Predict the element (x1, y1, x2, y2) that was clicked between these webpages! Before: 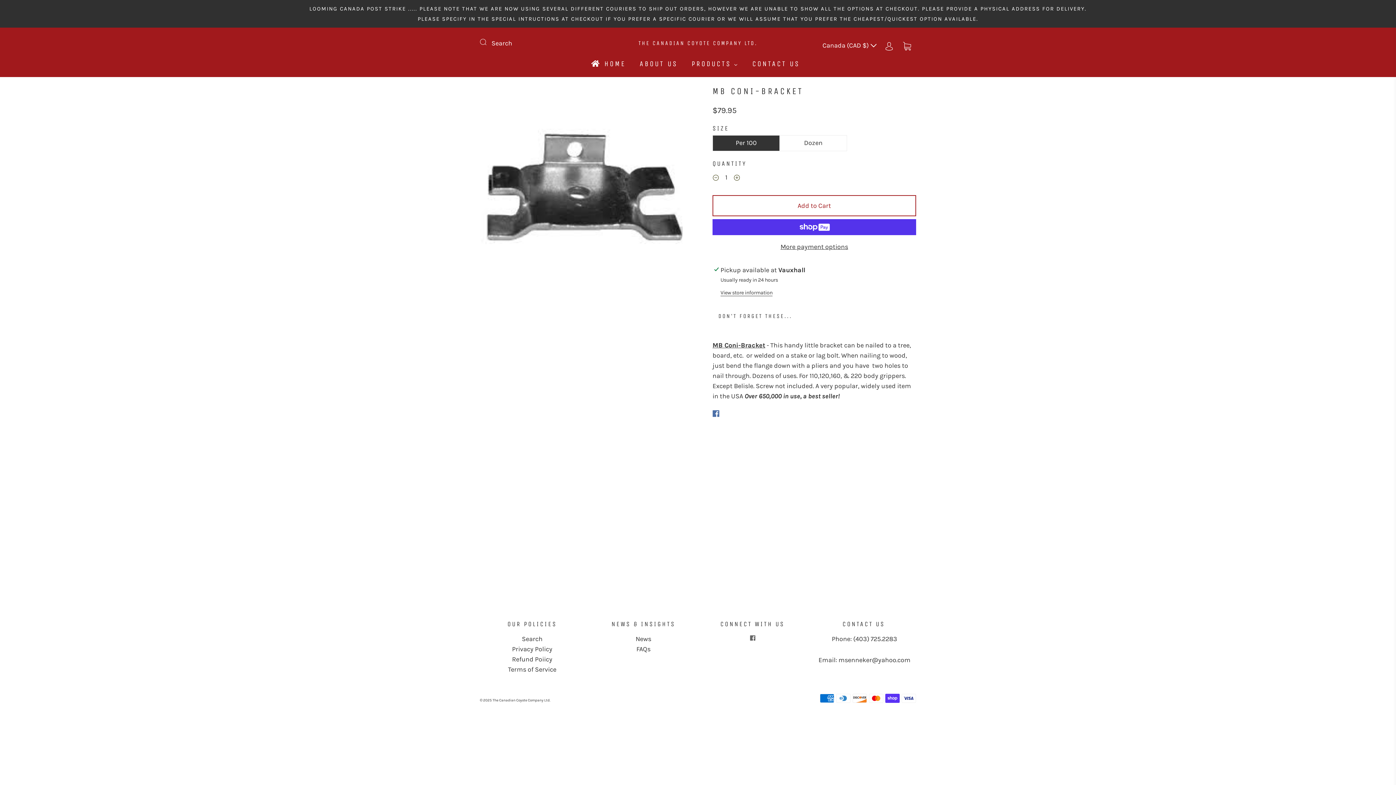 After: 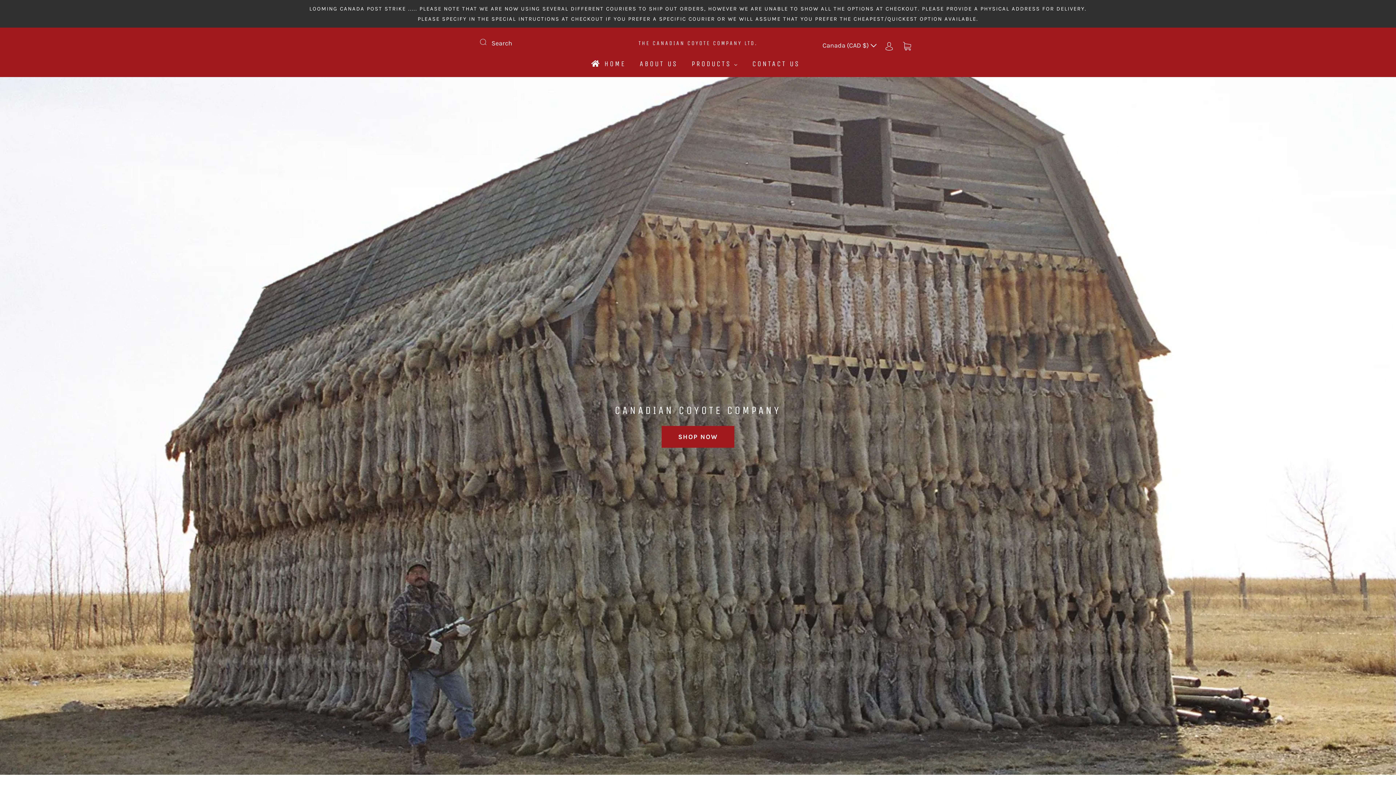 Action: bbox: (589, 59, 626, 68) label: Home